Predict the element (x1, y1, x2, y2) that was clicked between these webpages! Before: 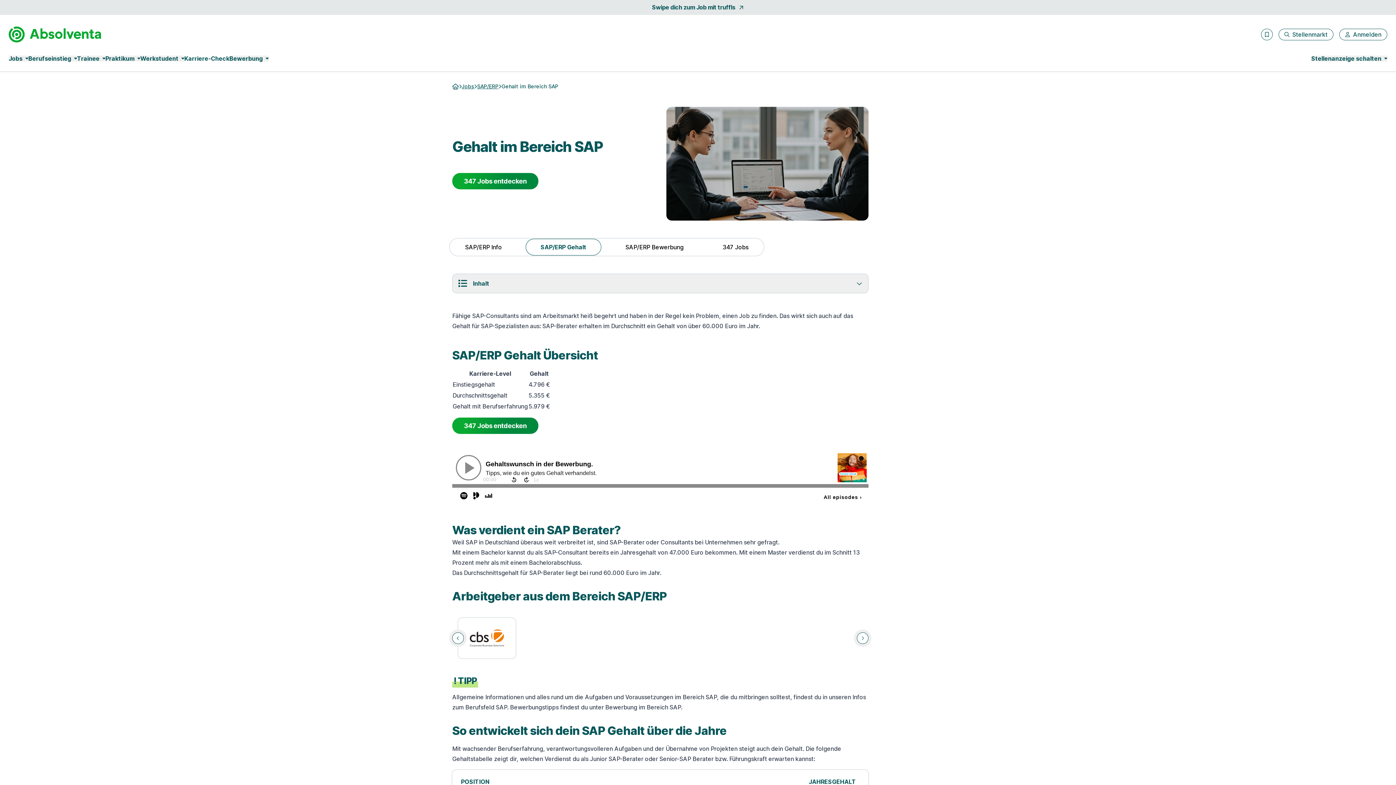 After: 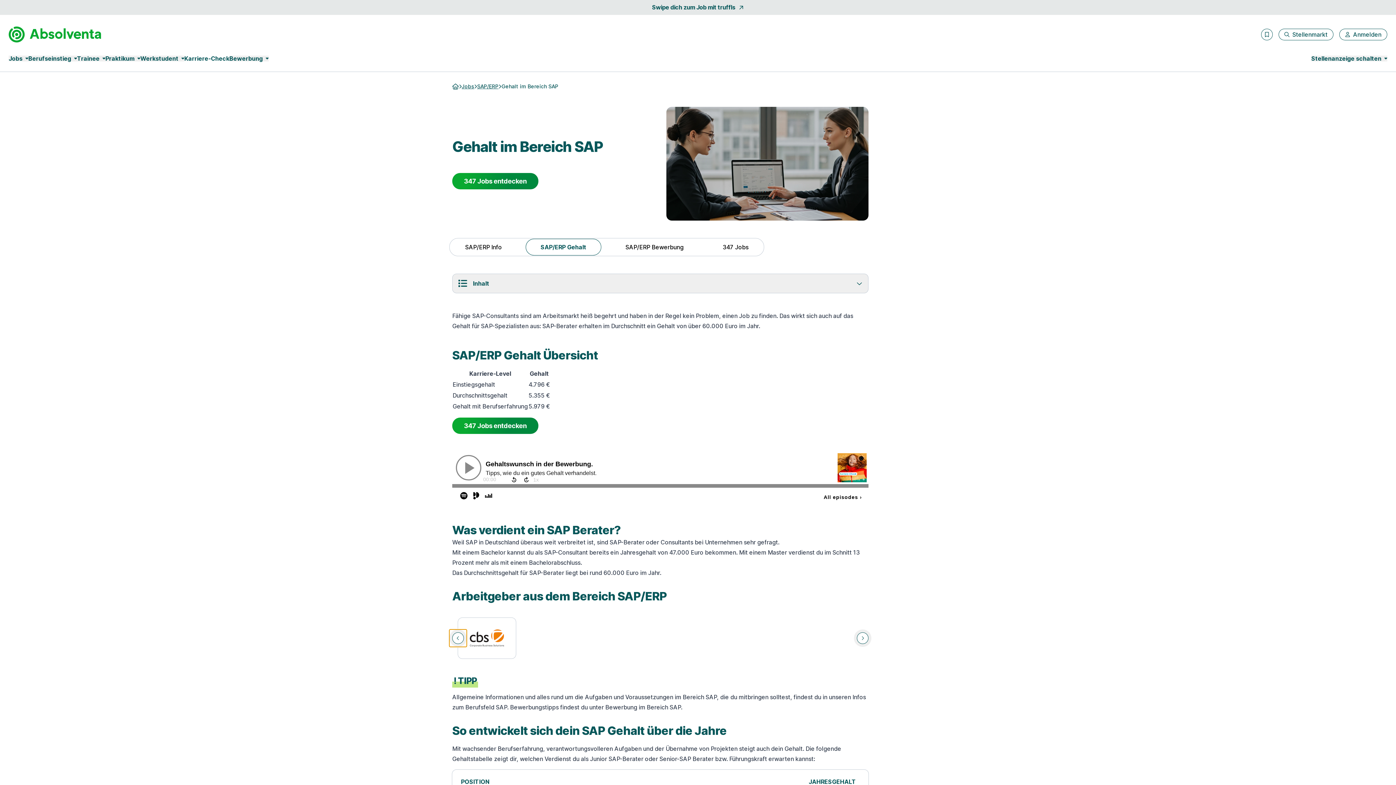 Action: bbox: (449, 629, 466, 647)